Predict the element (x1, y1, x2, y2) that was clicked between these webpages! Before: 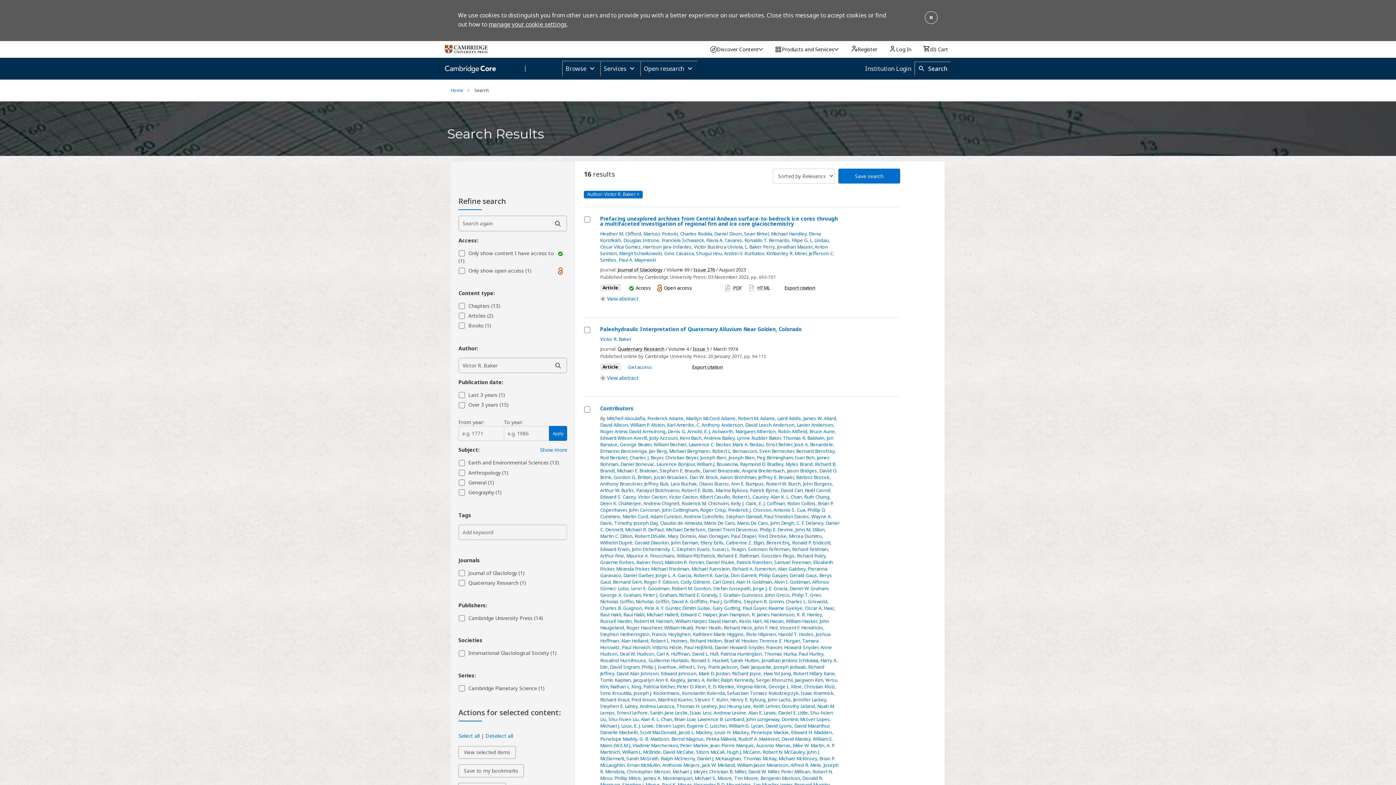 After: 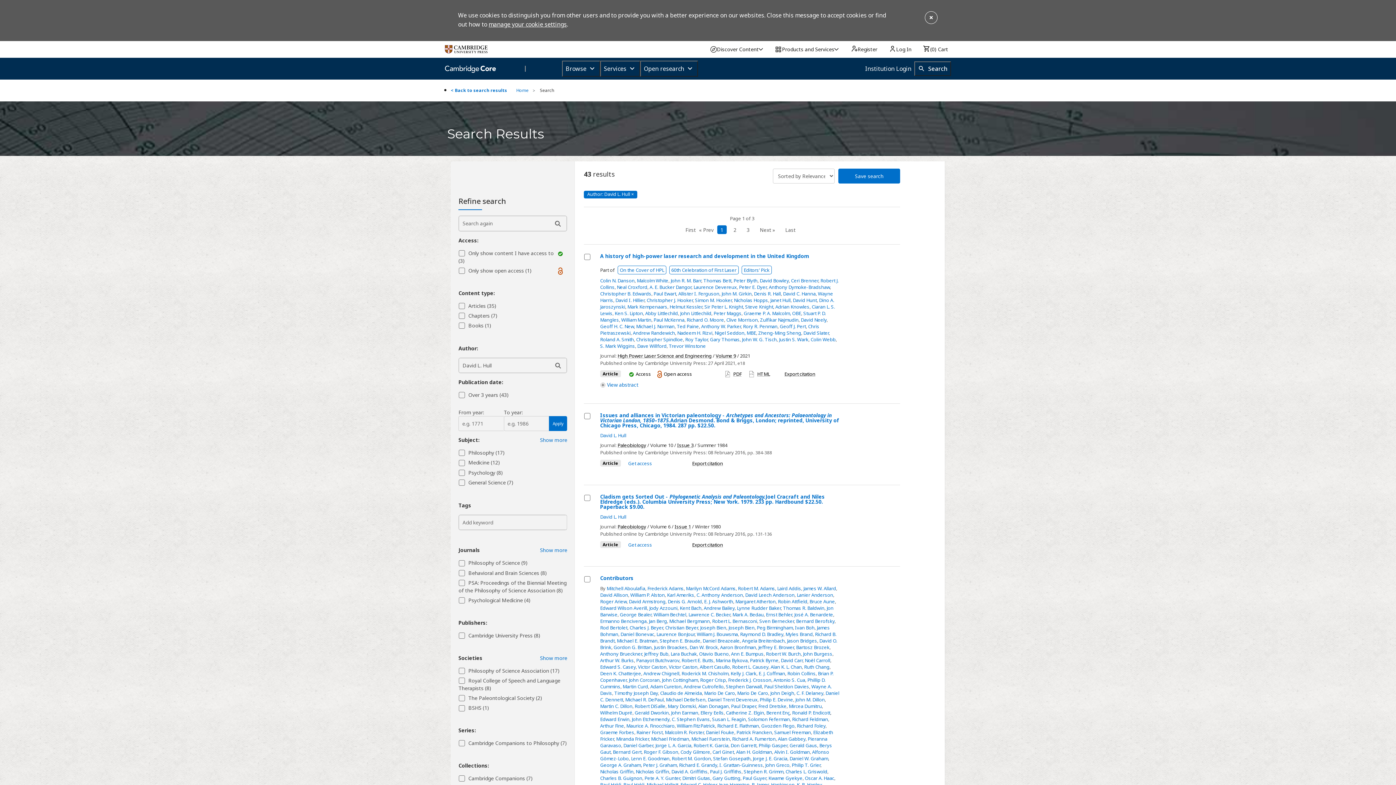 Action: label: David L. Hull bbox: (692, 651, 718, 657)